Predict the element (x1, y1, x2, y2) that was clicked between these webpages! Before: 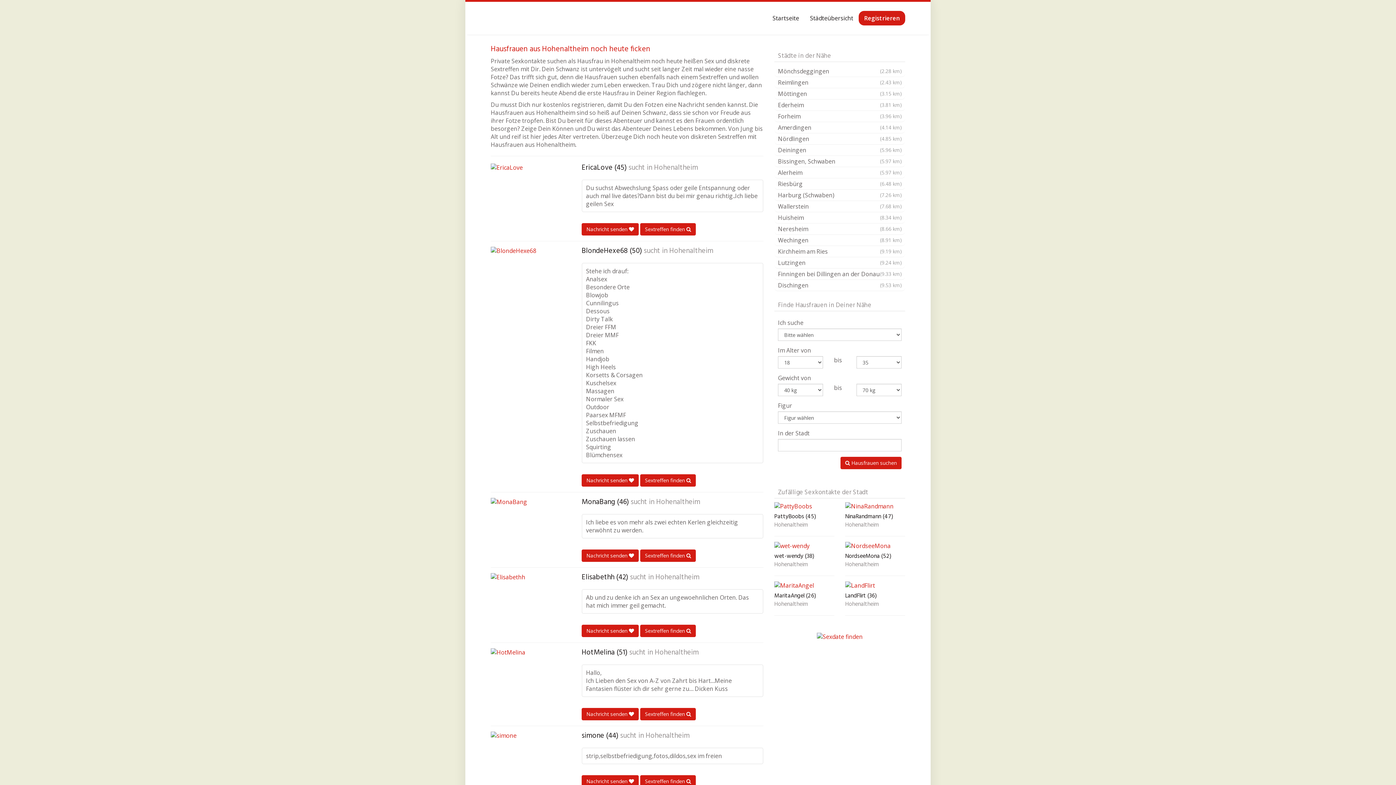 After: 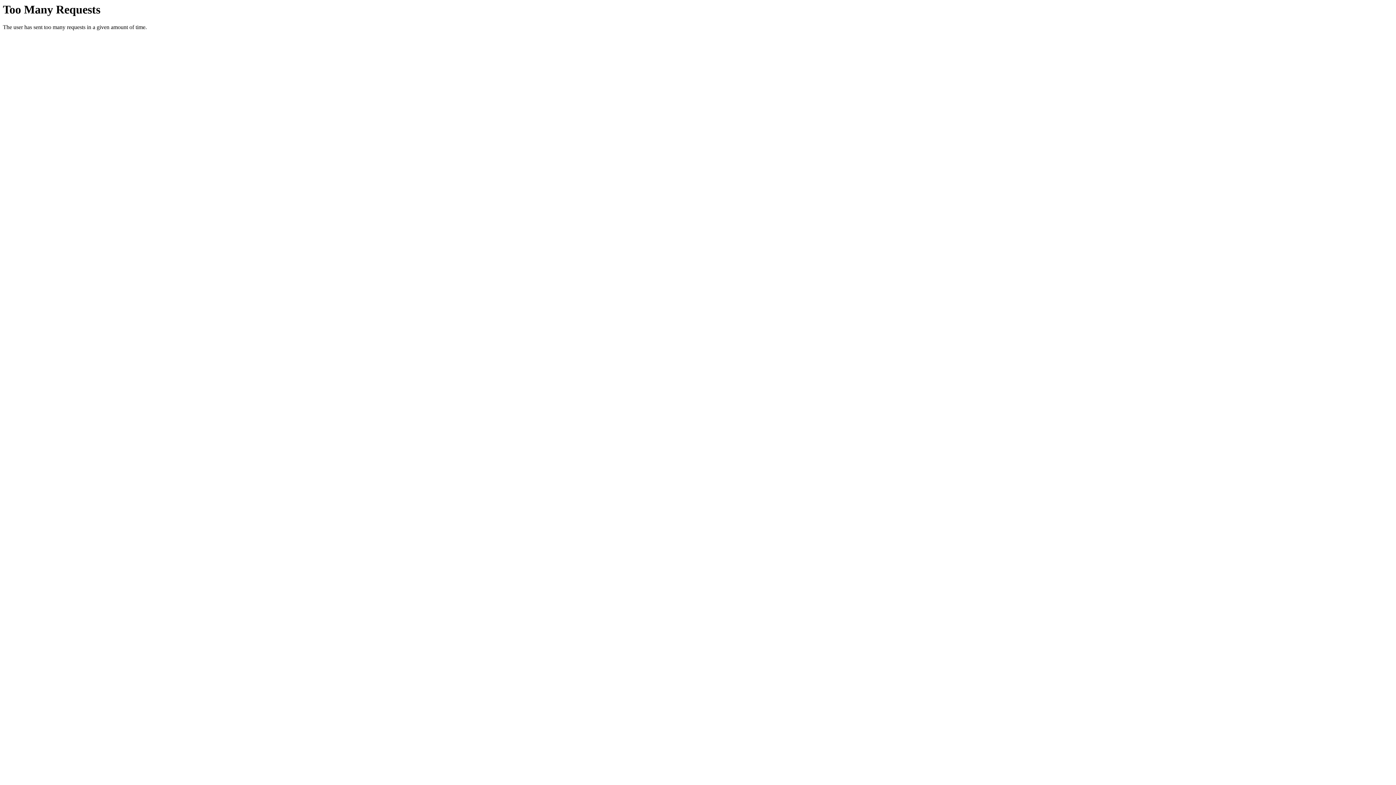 Action: label: Riesbürg
(6.48 km) bbox: (774, 178, 905, 189)